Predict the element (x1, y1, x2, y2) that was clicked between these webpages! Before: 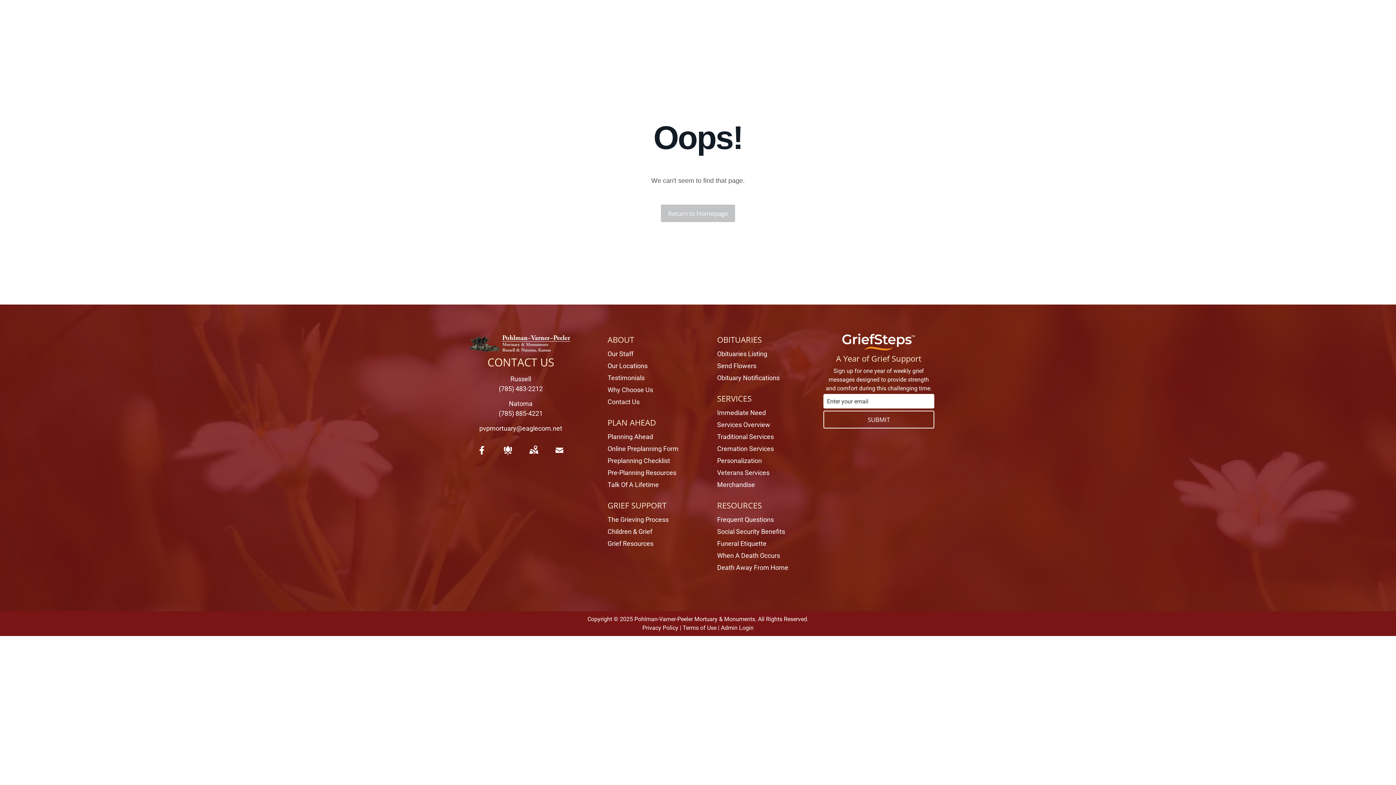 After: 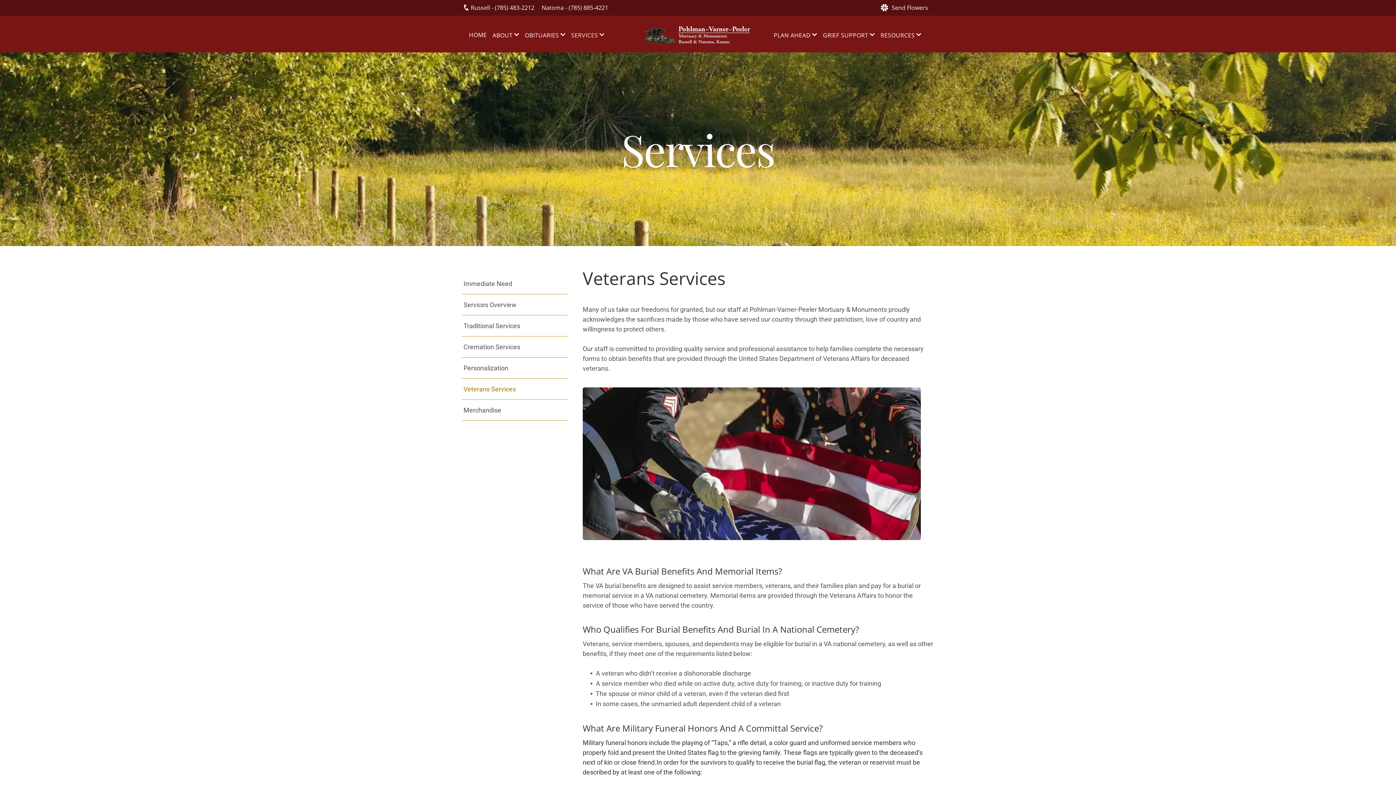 Action: bbox: (717, 468, 788, 477) label: Veterans Services